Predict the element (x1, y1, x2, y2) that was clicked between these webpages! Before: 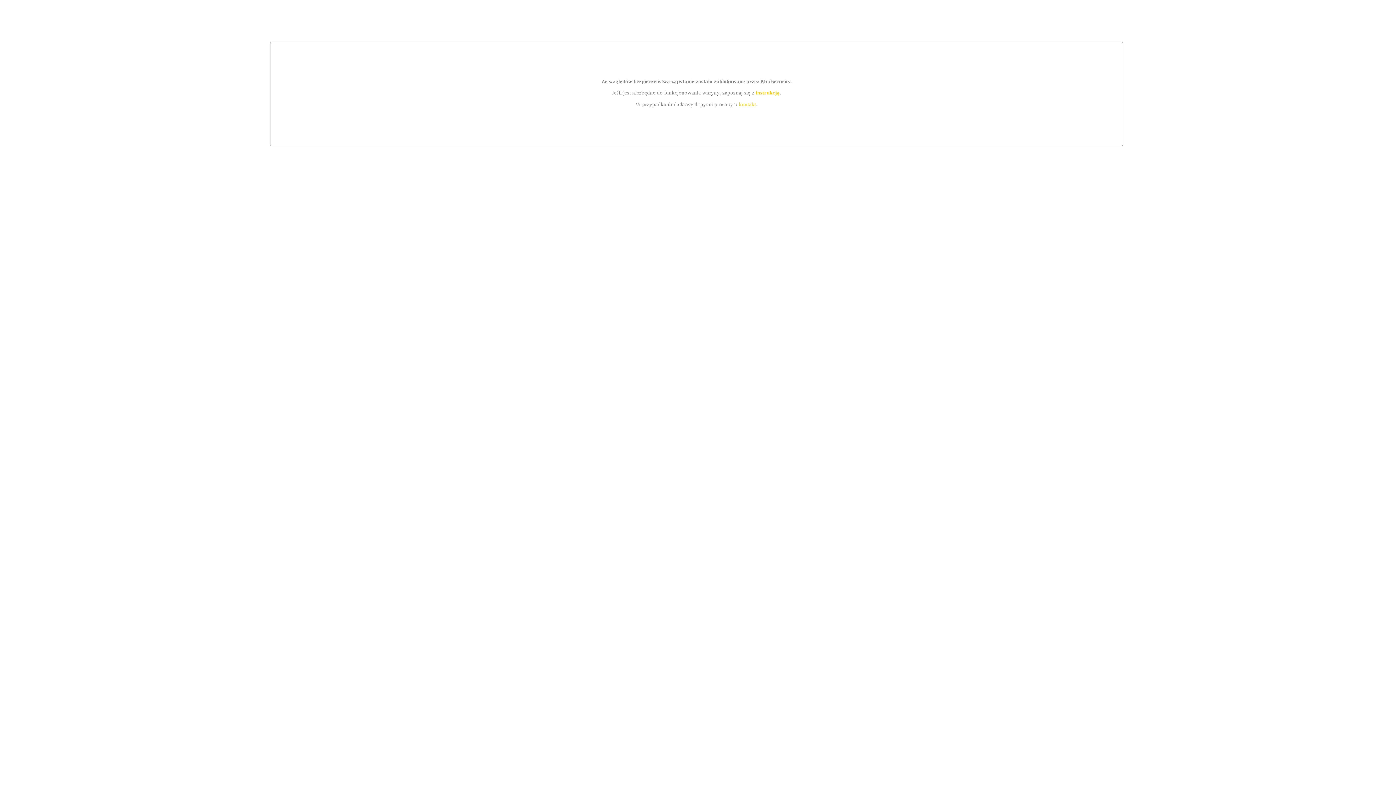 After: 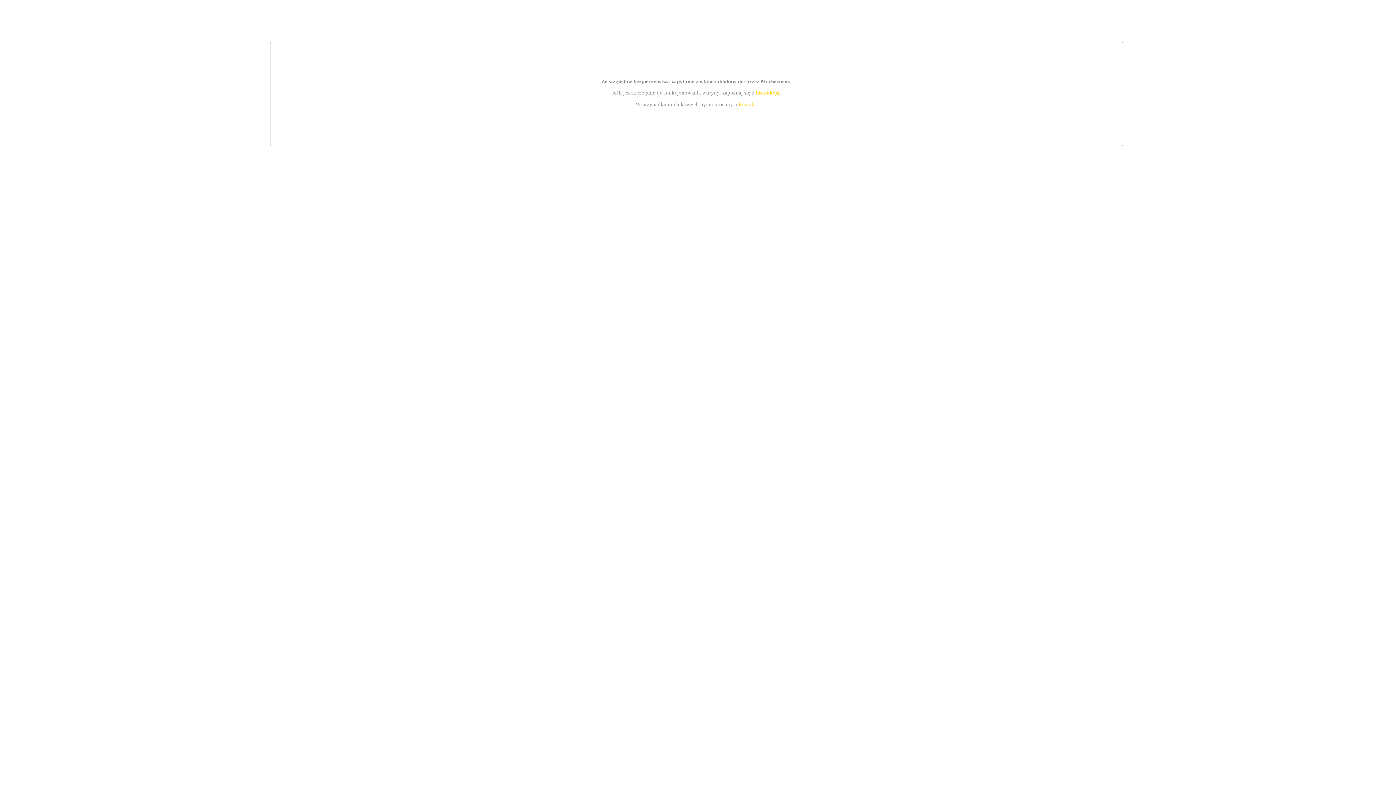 Action: label: kontakt bbox: (739, 101, 756, 107)